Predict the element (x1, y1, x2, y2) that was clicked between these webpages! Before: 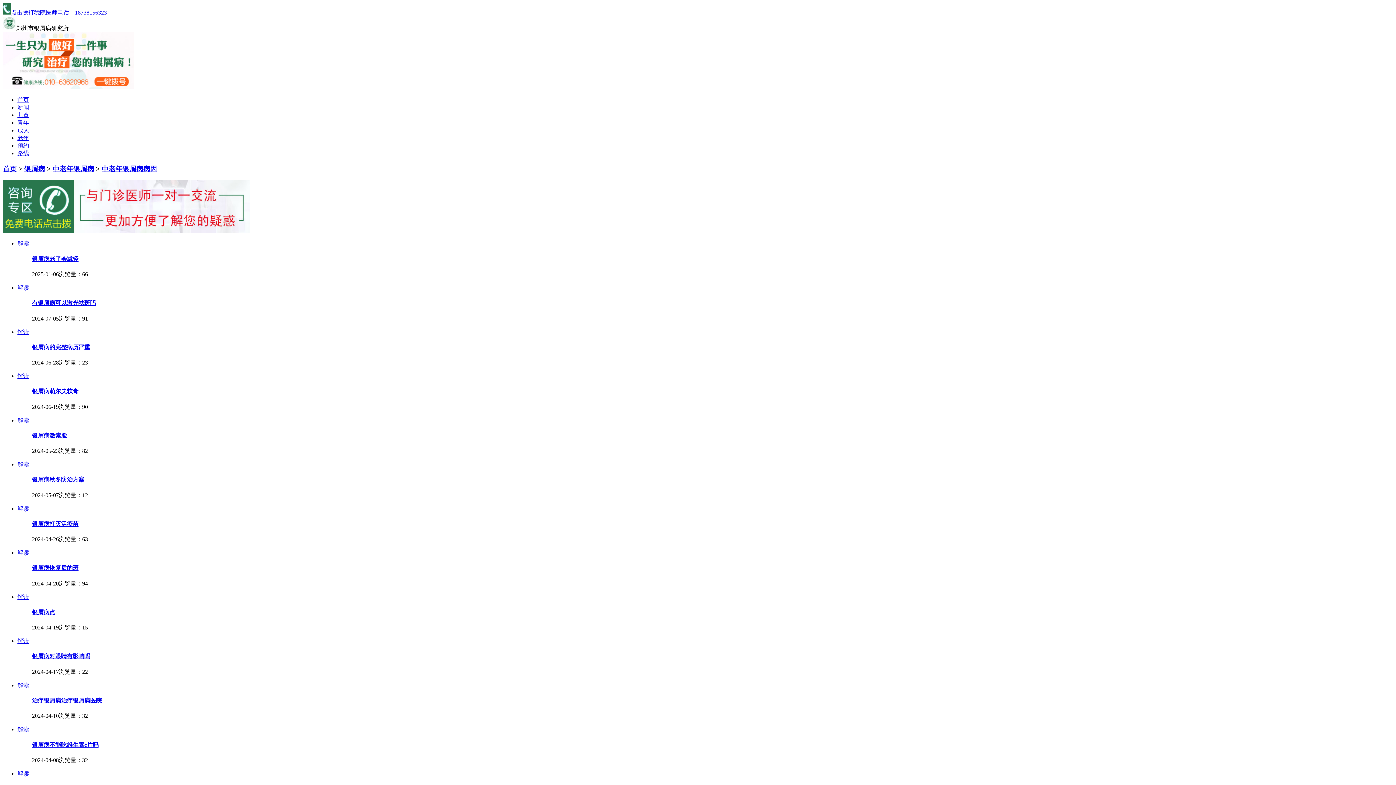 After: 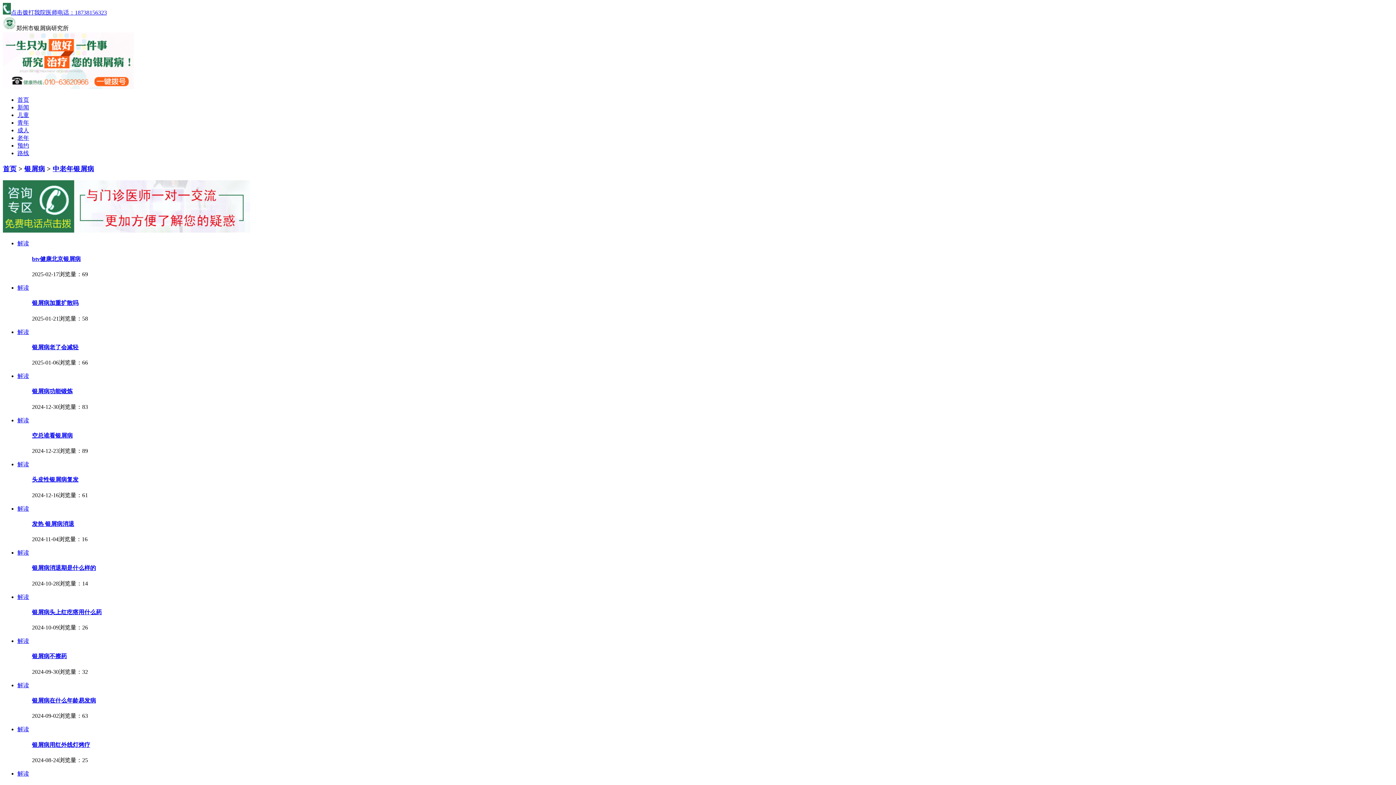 Action: bbox: (17, 134, 29, 141) label: 老年